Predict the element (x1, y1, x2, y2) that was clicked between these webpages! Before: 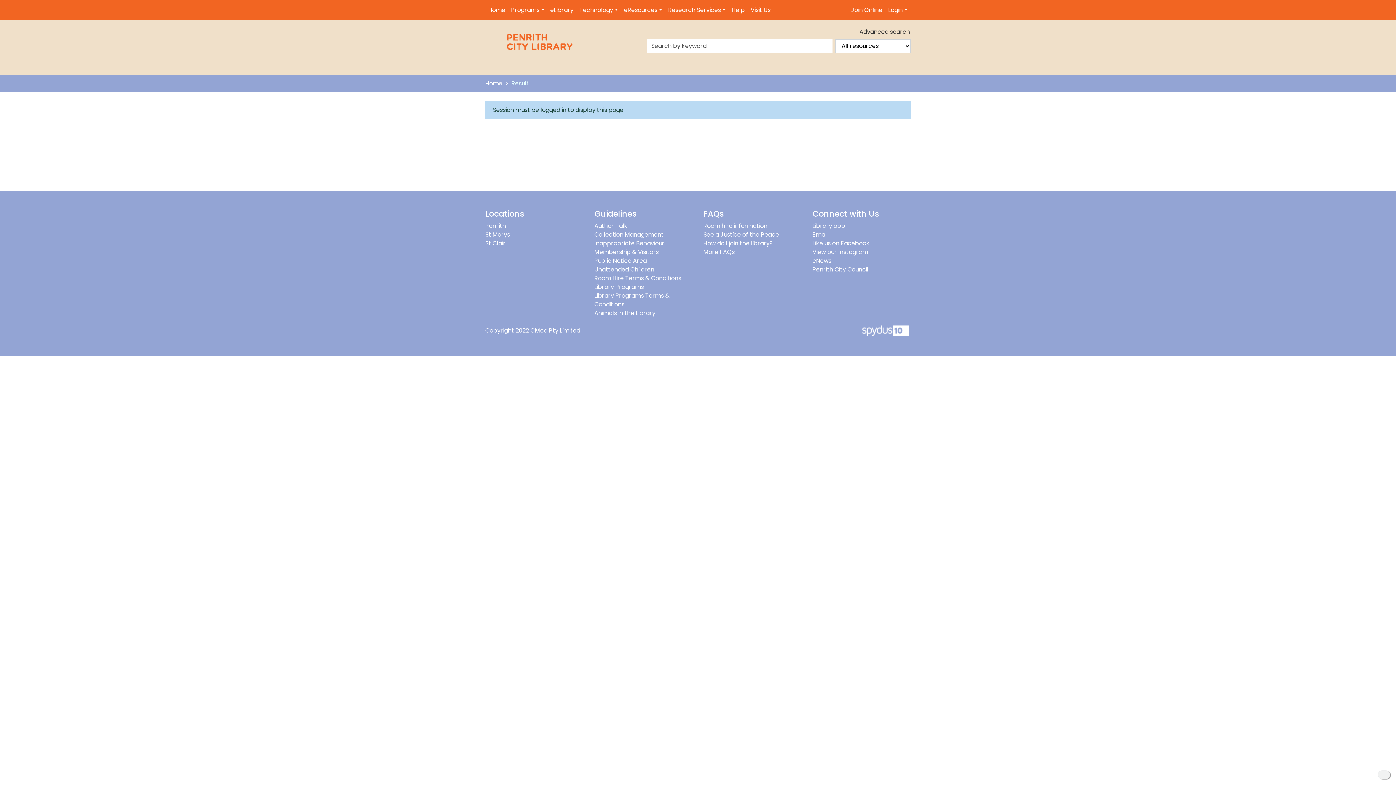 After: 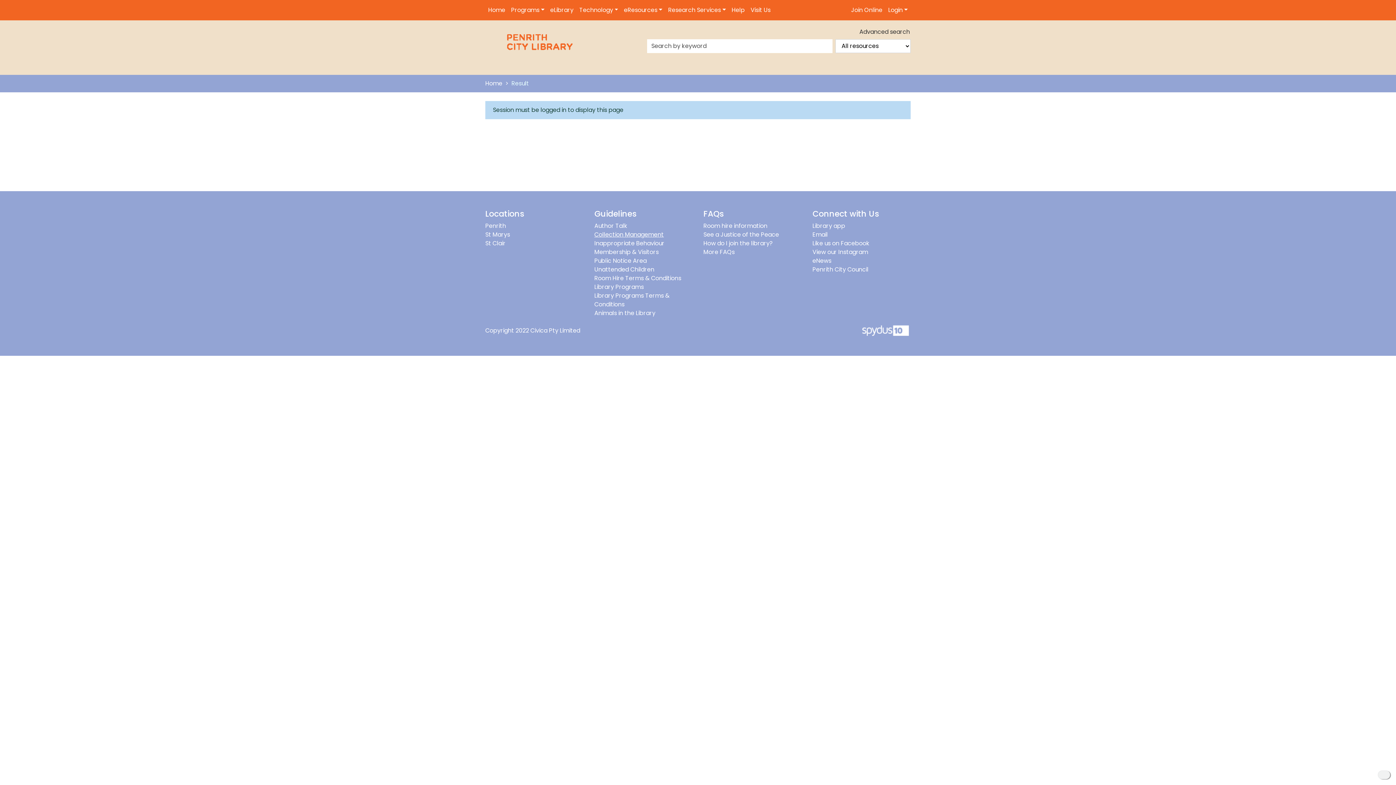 Action: label: Collection Management bbox: (594, 230, 664, 238)